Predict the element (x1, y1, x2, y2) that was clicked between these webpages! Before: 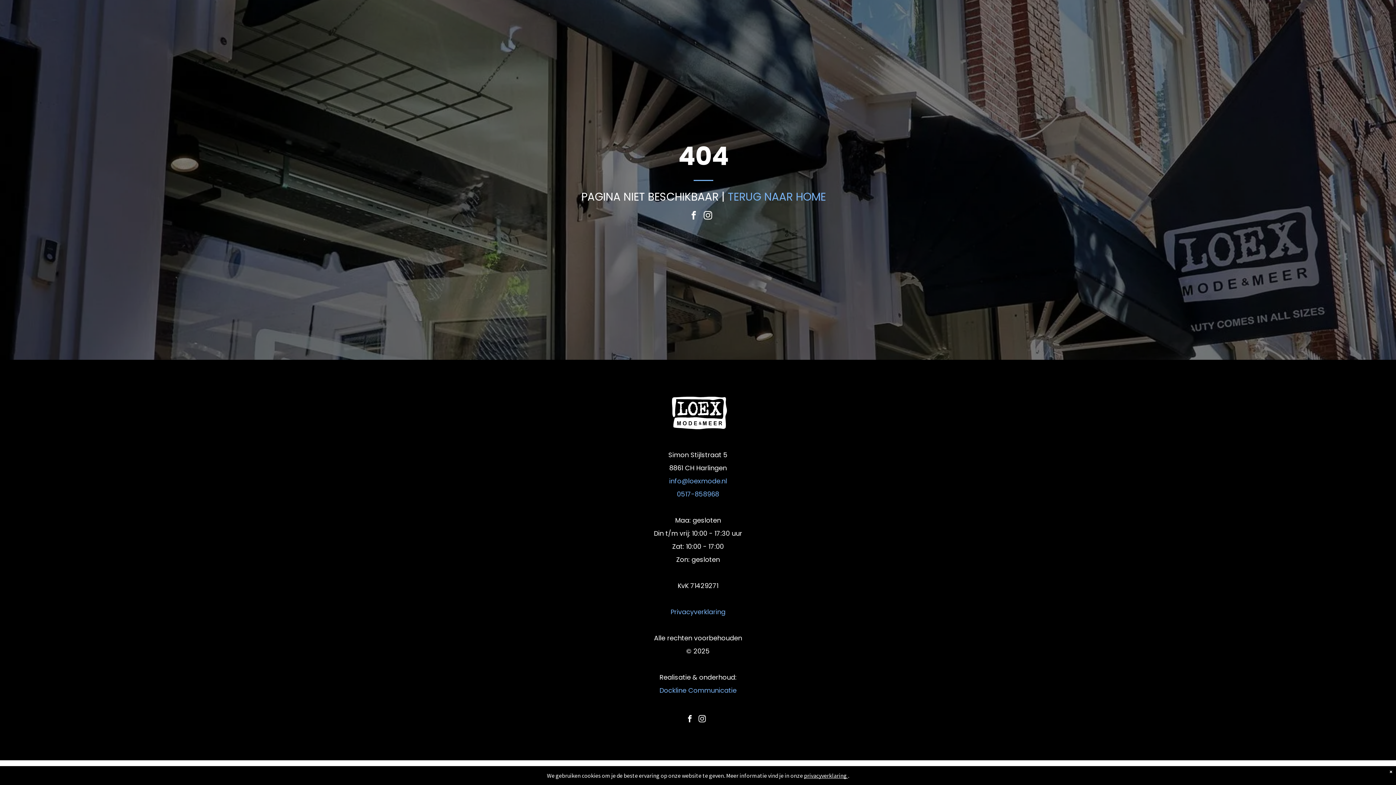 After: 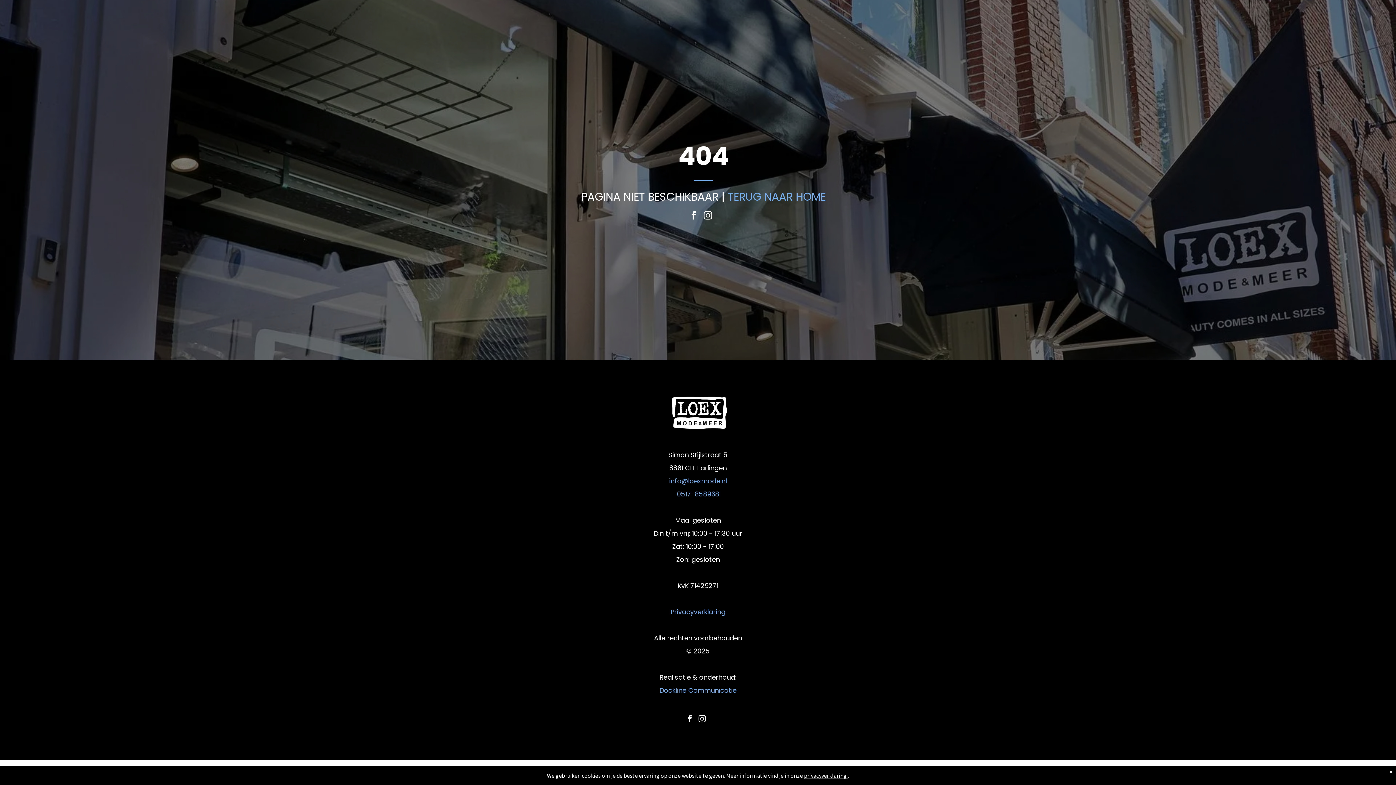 Action: label: Privacyverklaring bbox: (670, 607, 725, 616)